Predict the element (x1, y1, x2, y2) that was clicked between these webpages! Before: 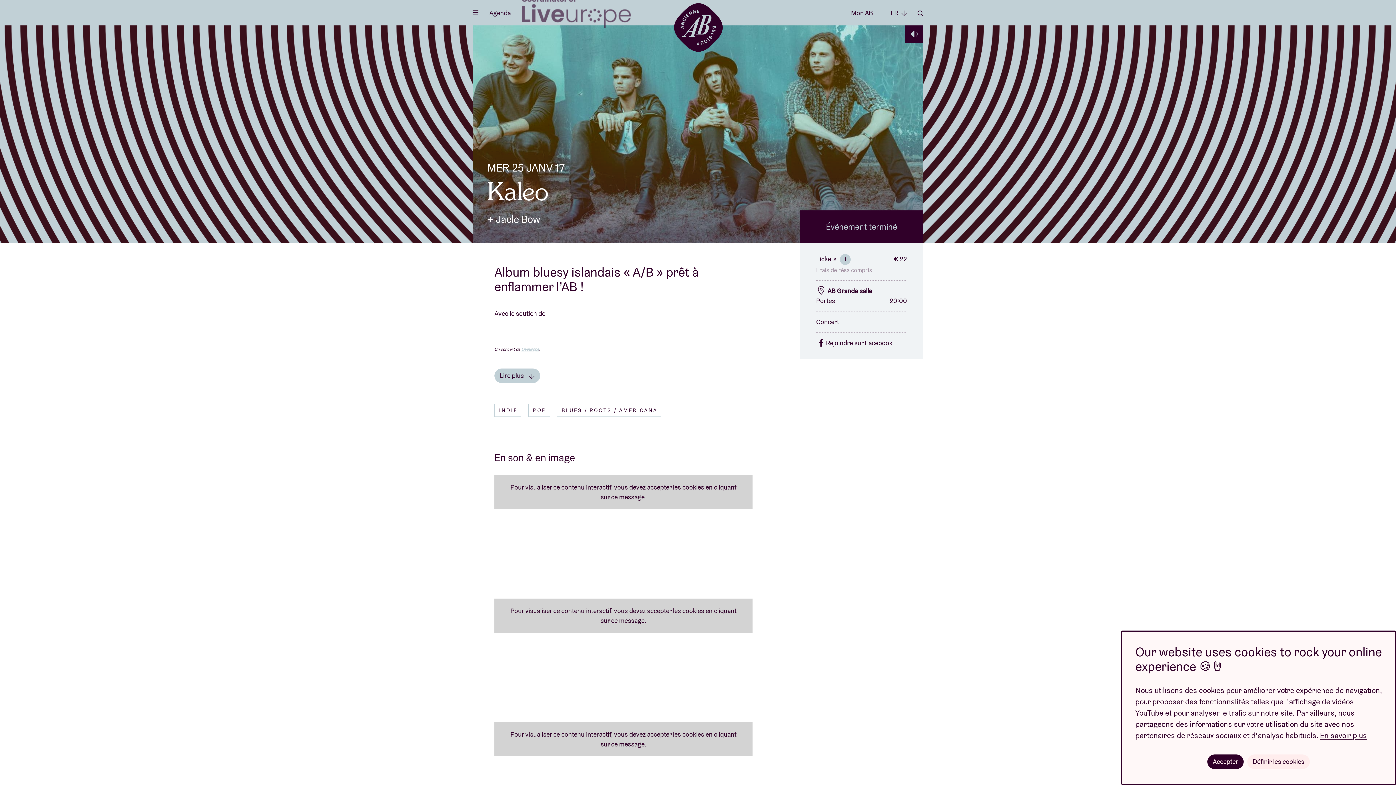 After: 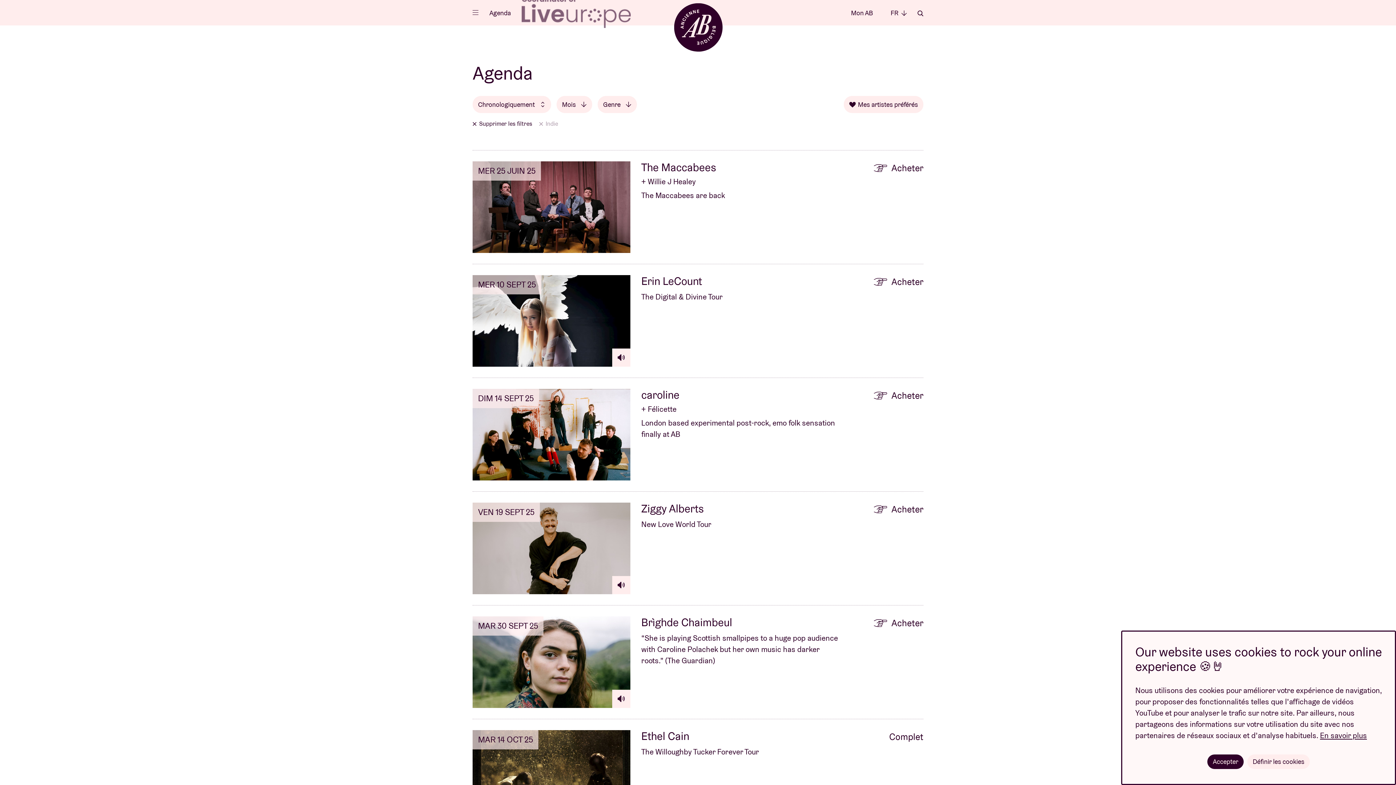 Action: label: INDIE bbox: (494, 404, 521, 417)